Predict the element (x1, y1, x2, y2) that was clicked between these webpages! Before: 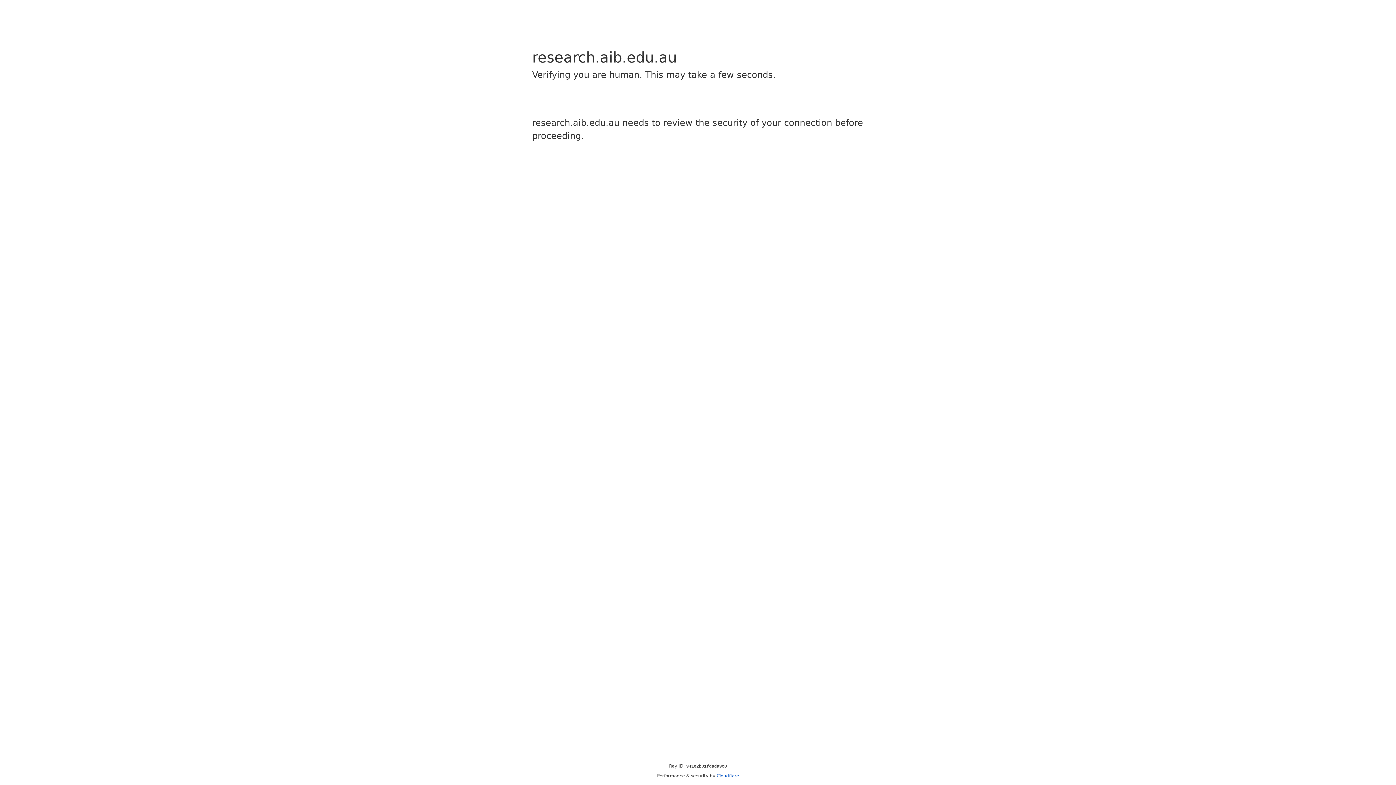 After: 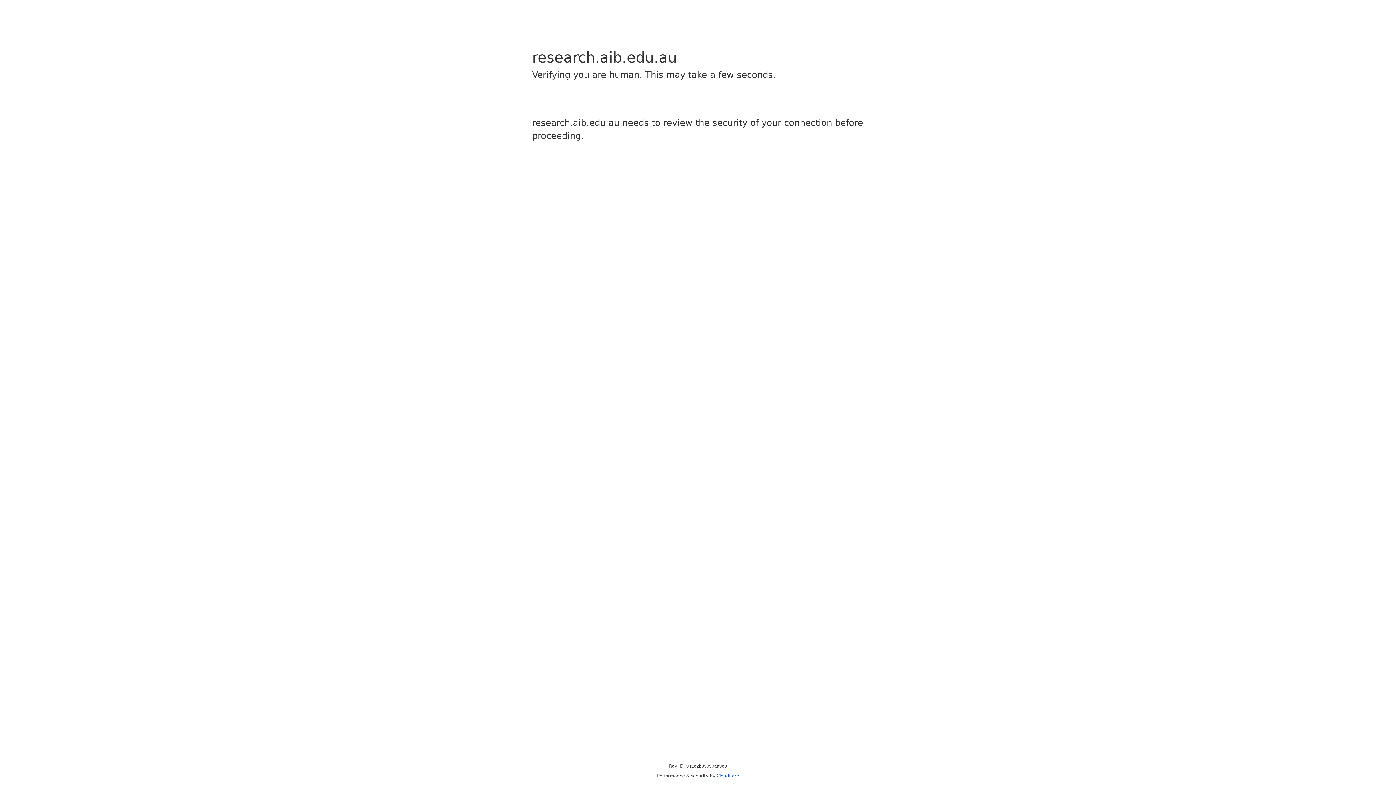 Action: label: Cloudflare bbox: (716, 773, 739, 778)